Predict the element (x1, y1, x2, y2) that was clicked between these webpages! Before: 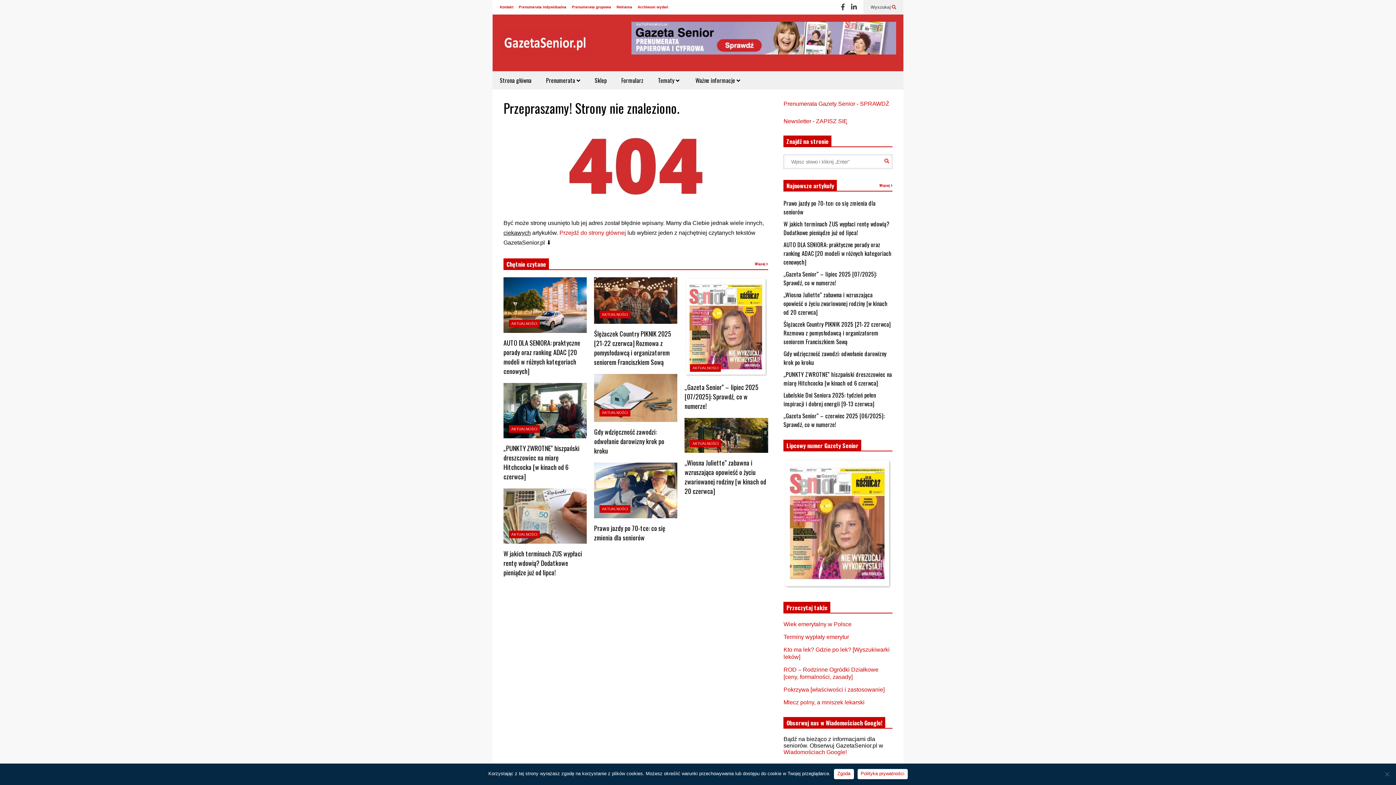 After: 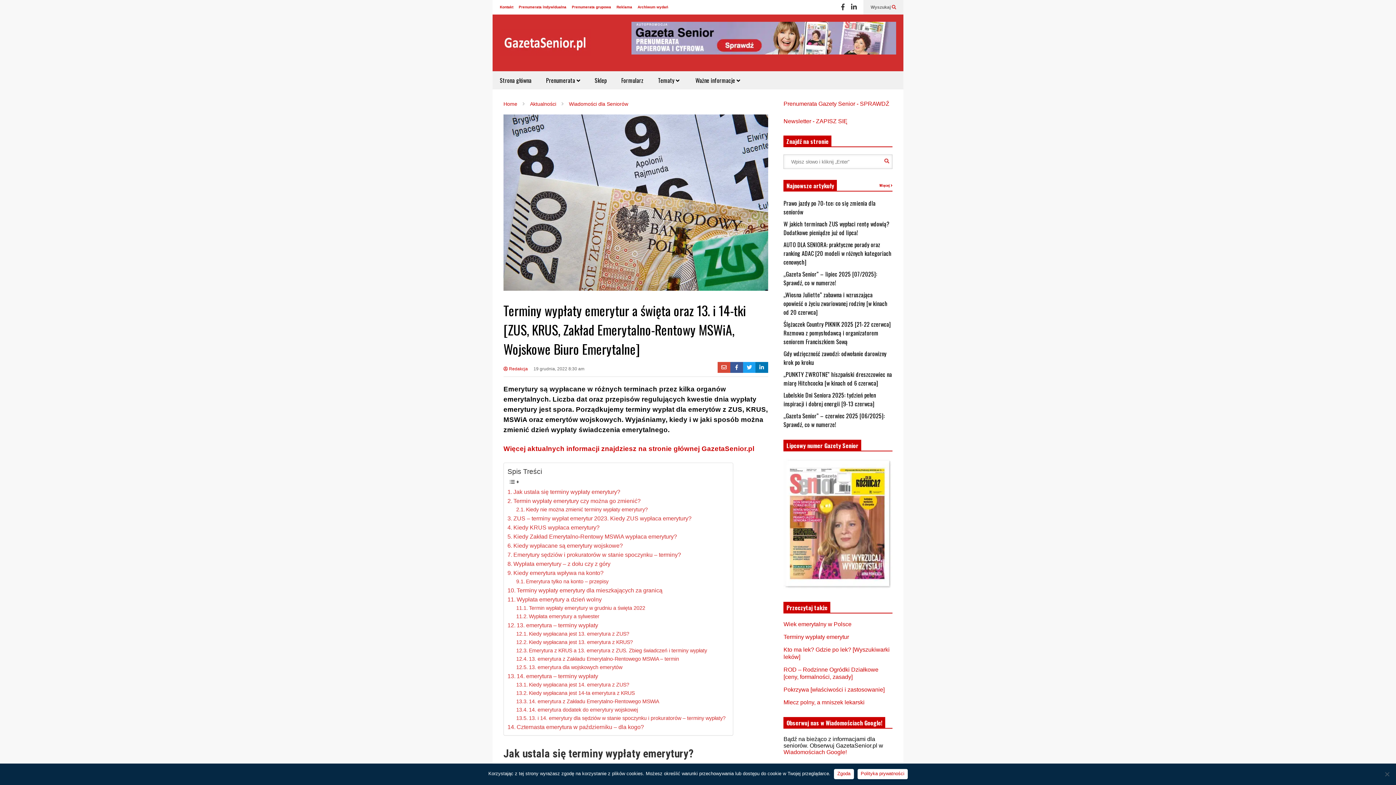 Action: bbox: (783, 634, 849, 640) label: Terminy wypłaty emerytur